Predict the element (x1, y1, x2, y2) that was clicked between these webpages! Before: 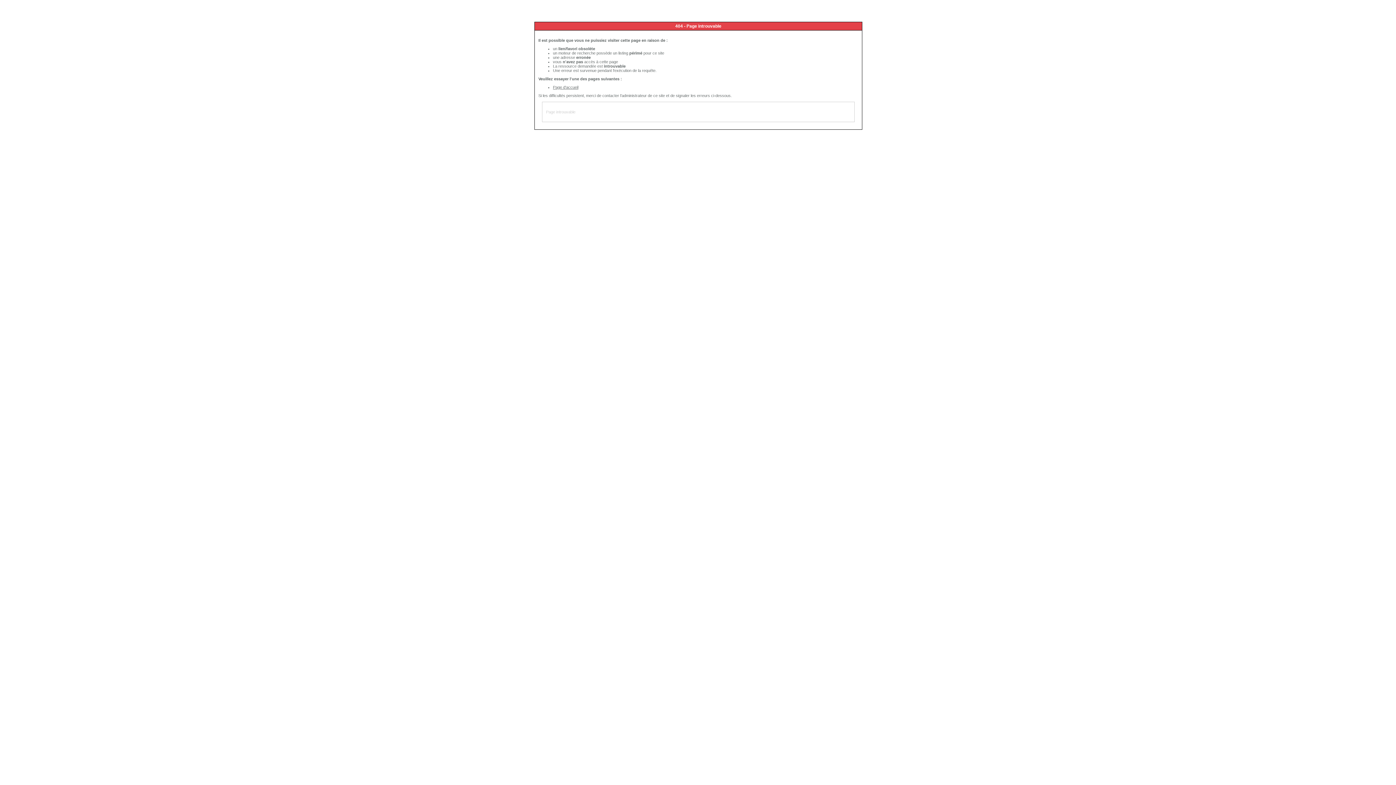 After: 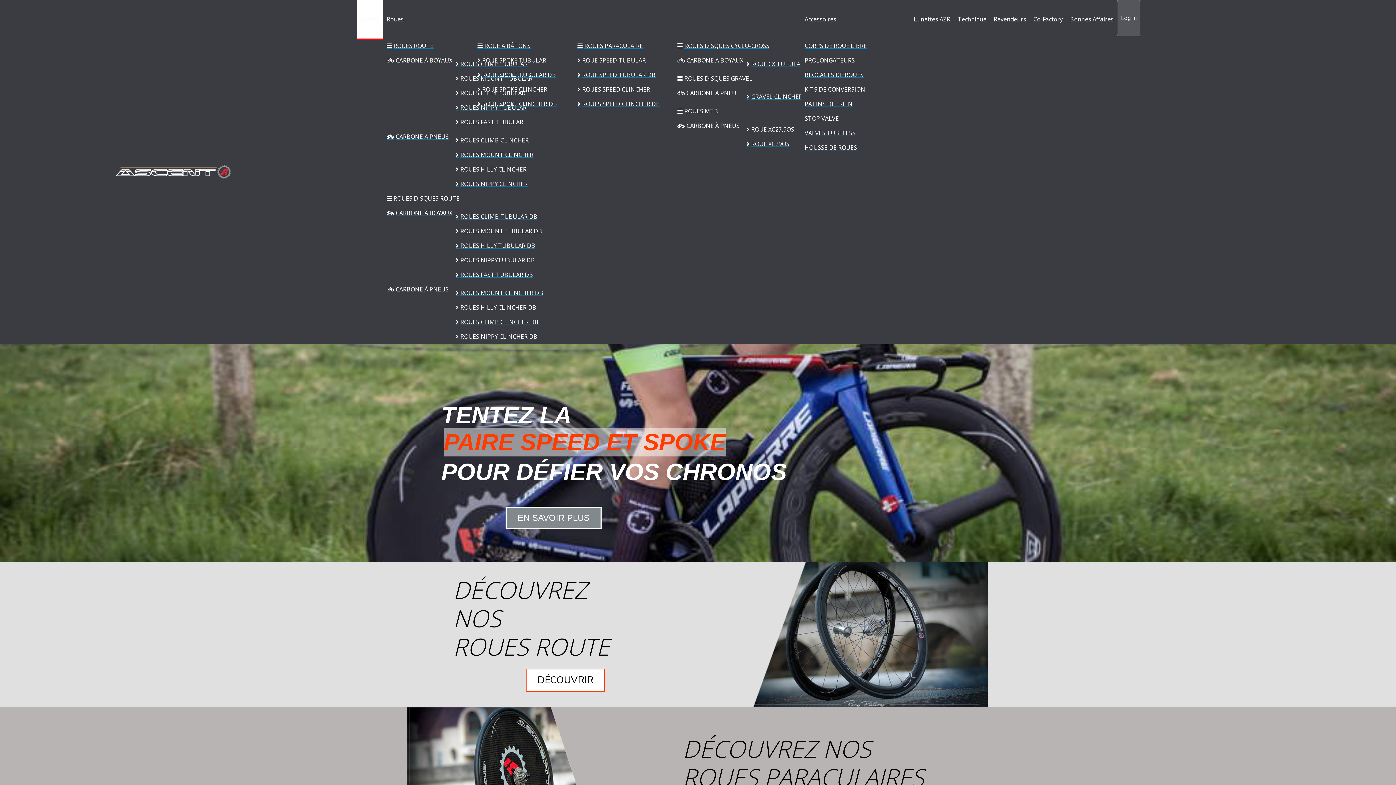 Action: label: Page d'accueil bbox: (553, 85, 578, 89)